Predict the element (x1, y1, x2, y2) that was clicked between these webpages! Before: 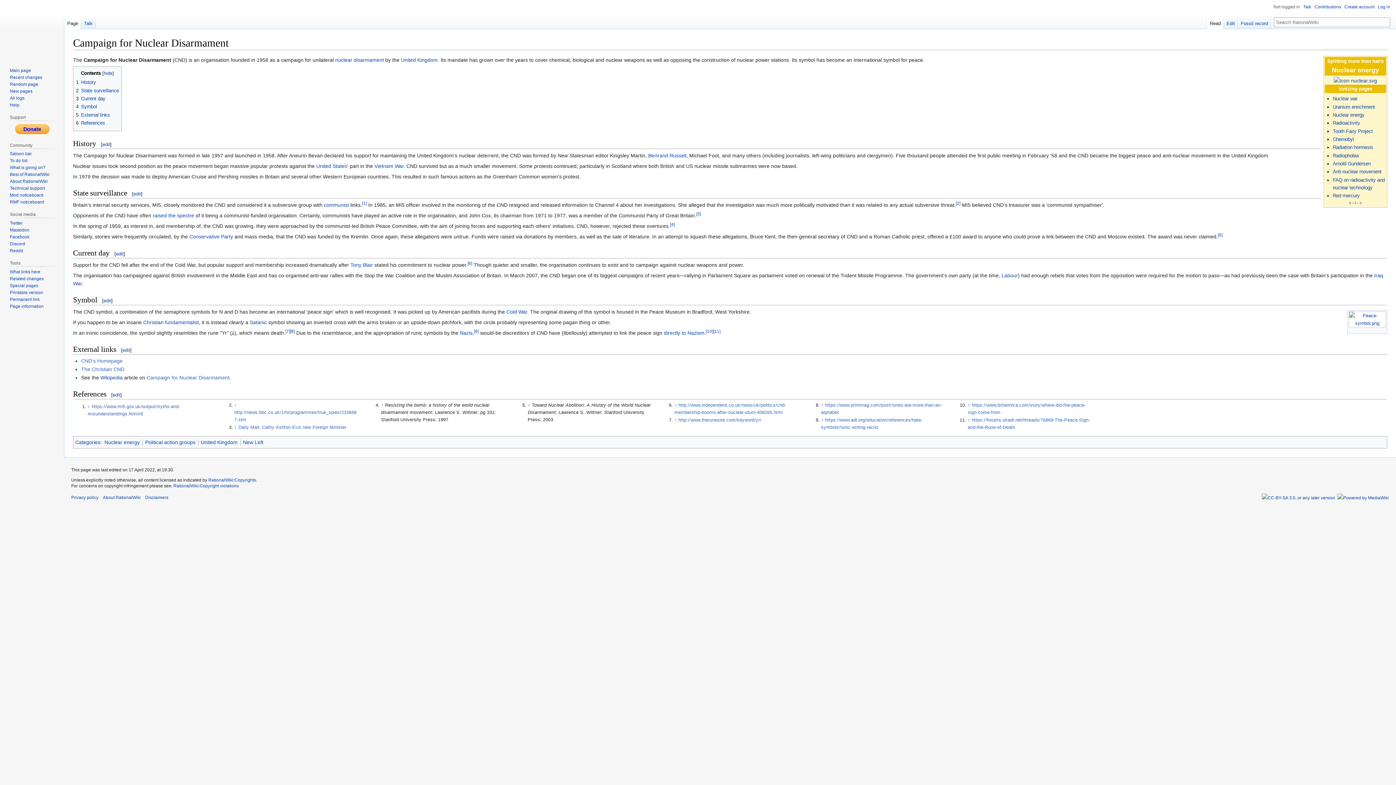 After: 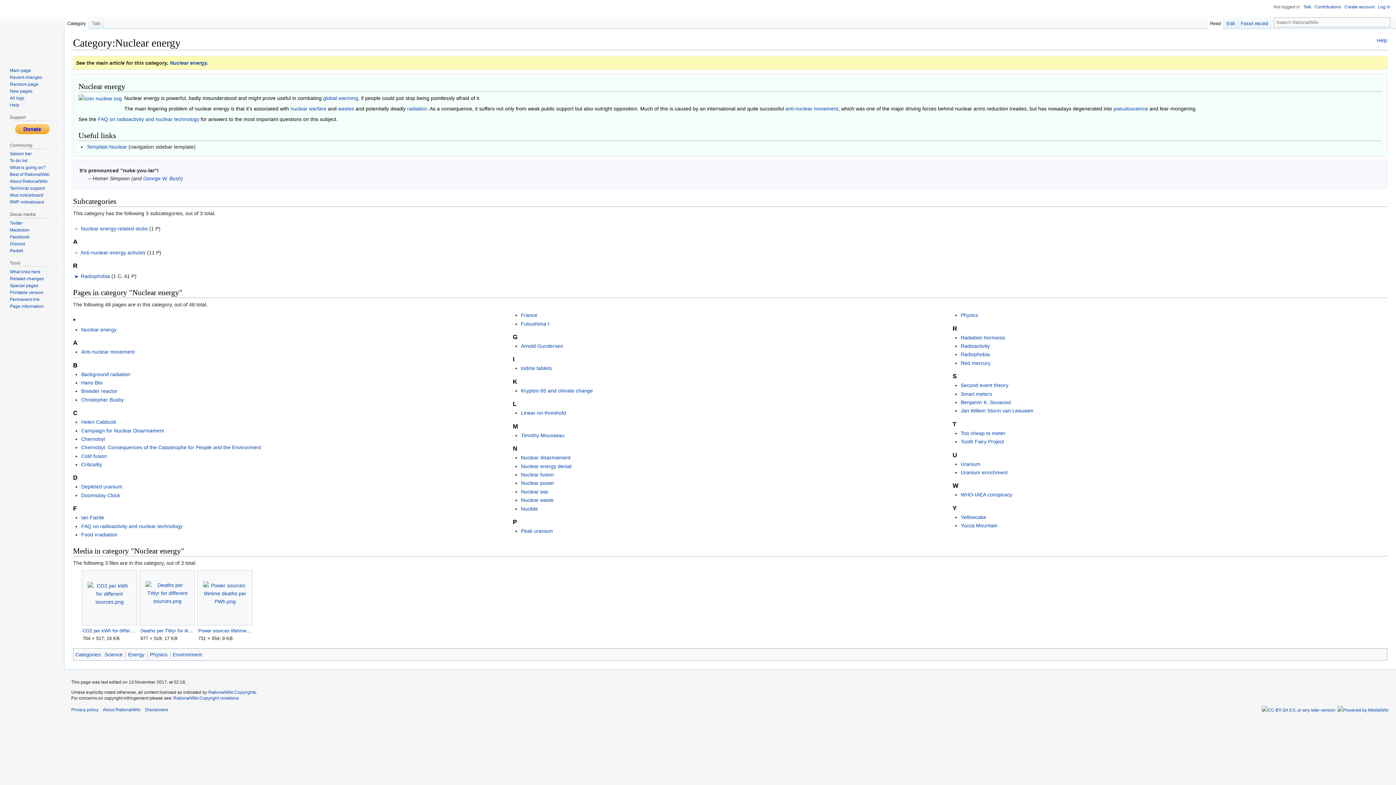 Action: bbox: (104, 439, 139, 445) label: Nuclear energy